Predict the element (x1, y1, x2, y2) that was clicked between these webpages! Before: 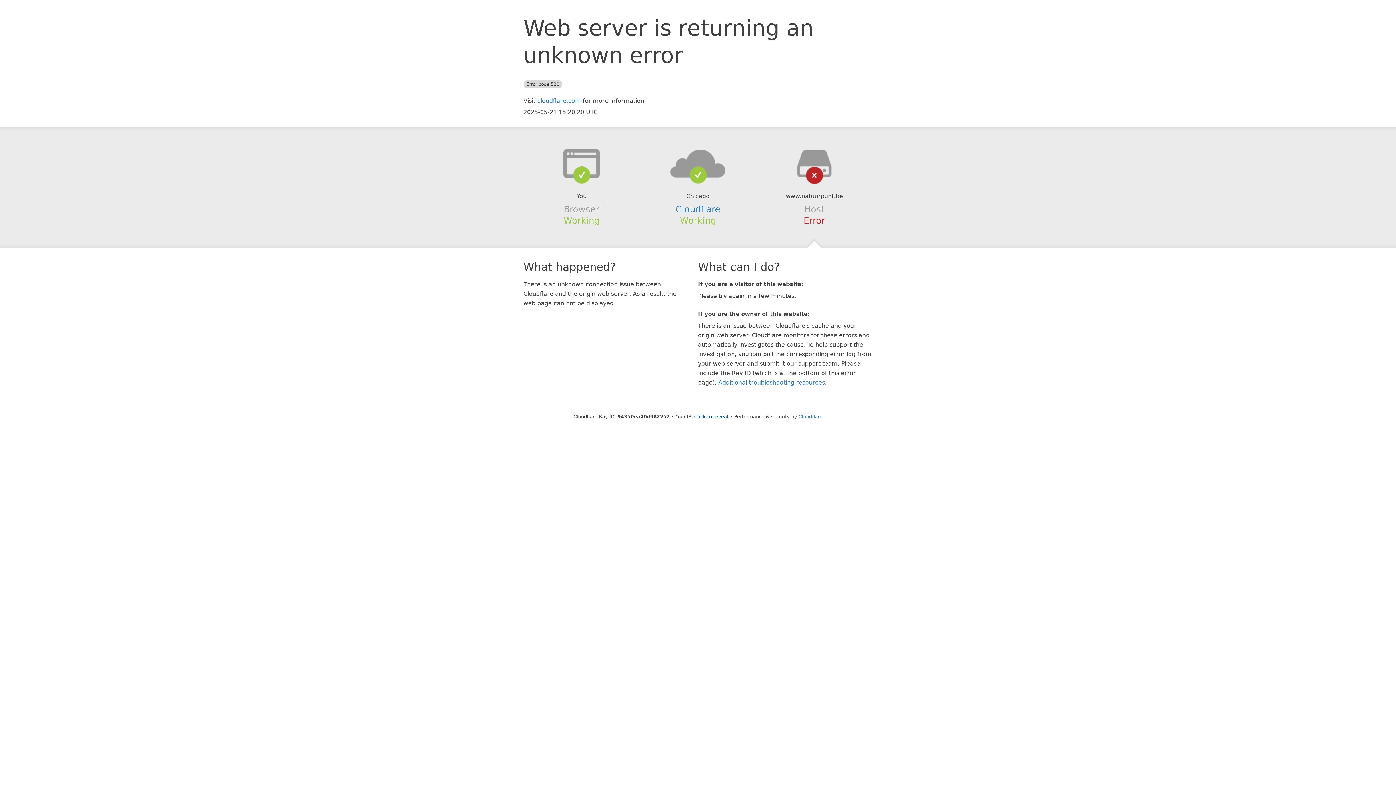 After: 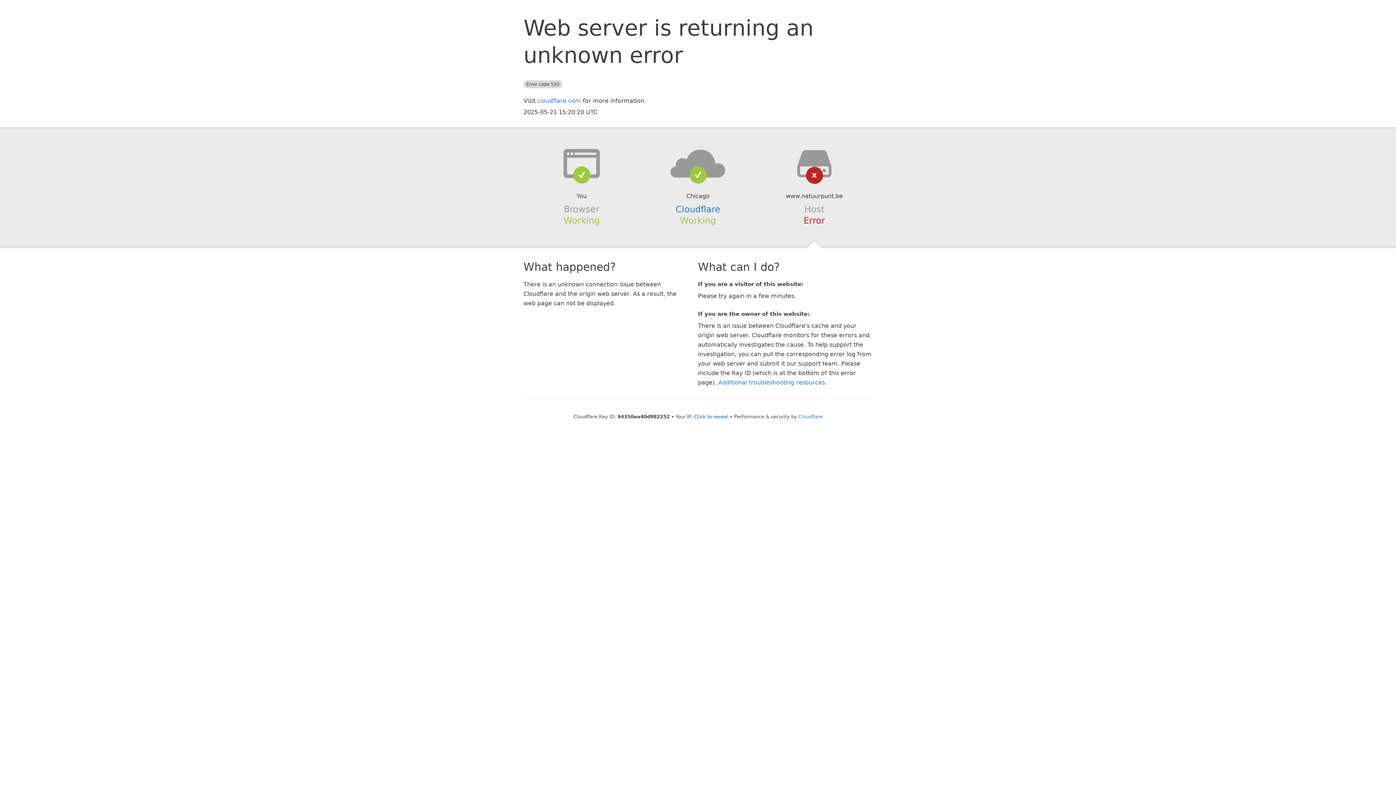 Action: bbox: (639, 148, 756, 178)